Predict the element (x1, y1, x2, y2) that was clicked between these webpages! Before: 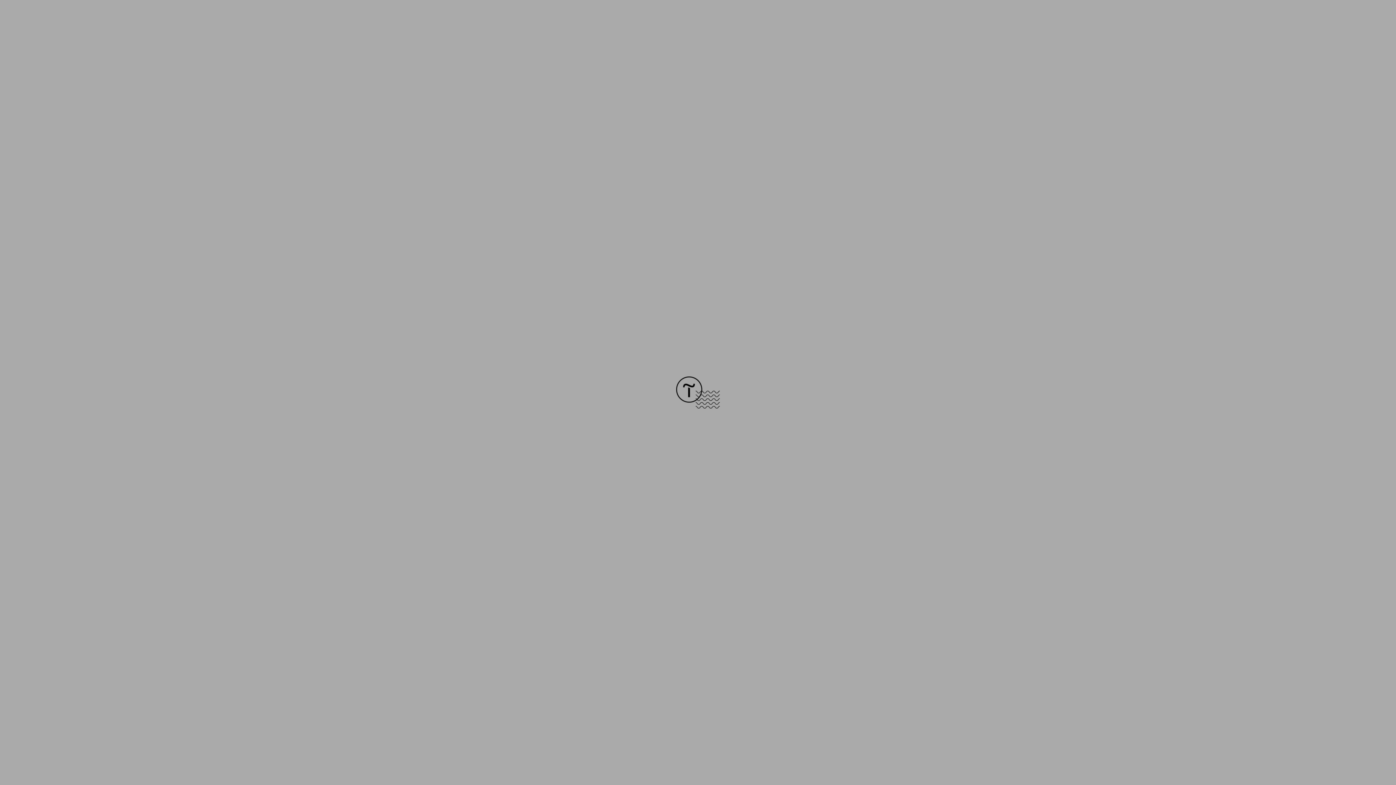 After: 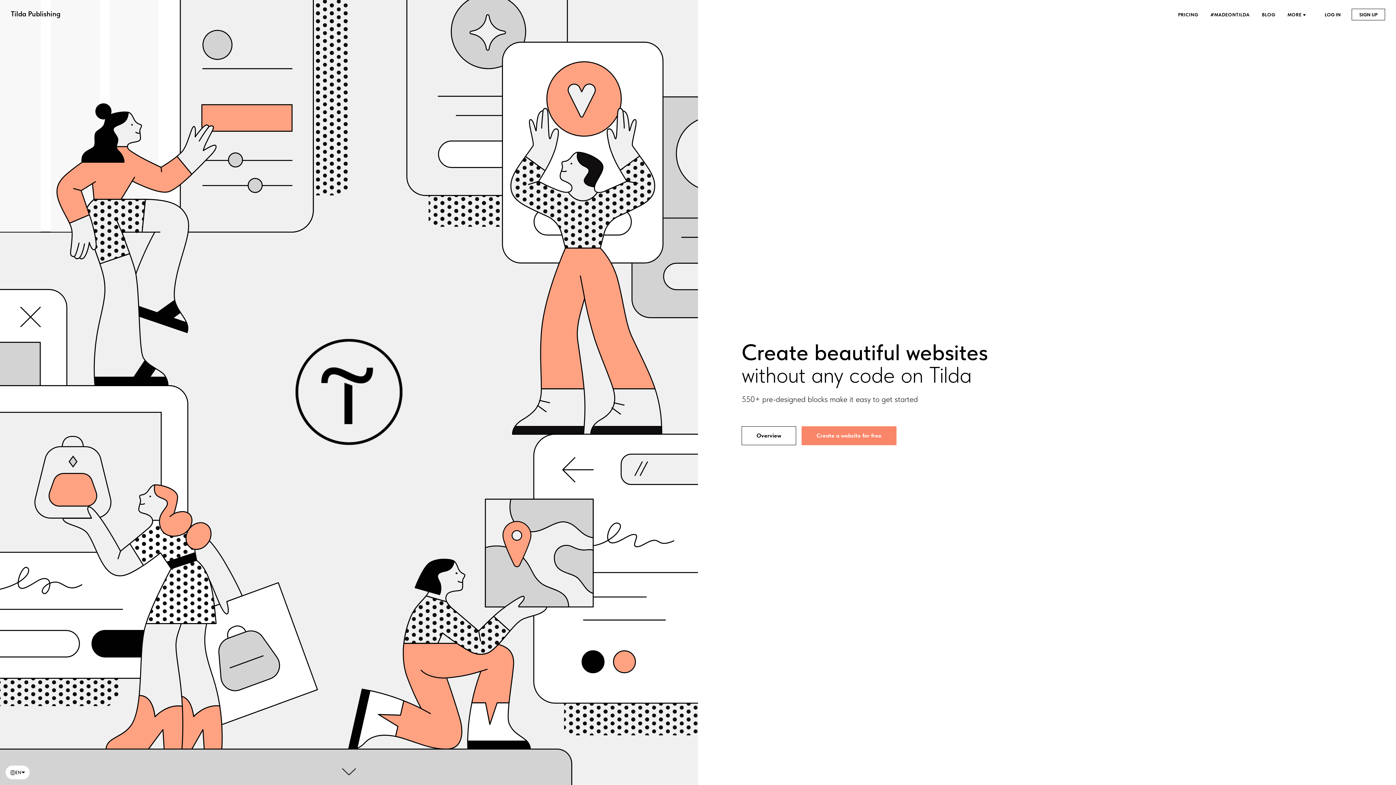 Action: bbox: (676, 403, 720, 409)